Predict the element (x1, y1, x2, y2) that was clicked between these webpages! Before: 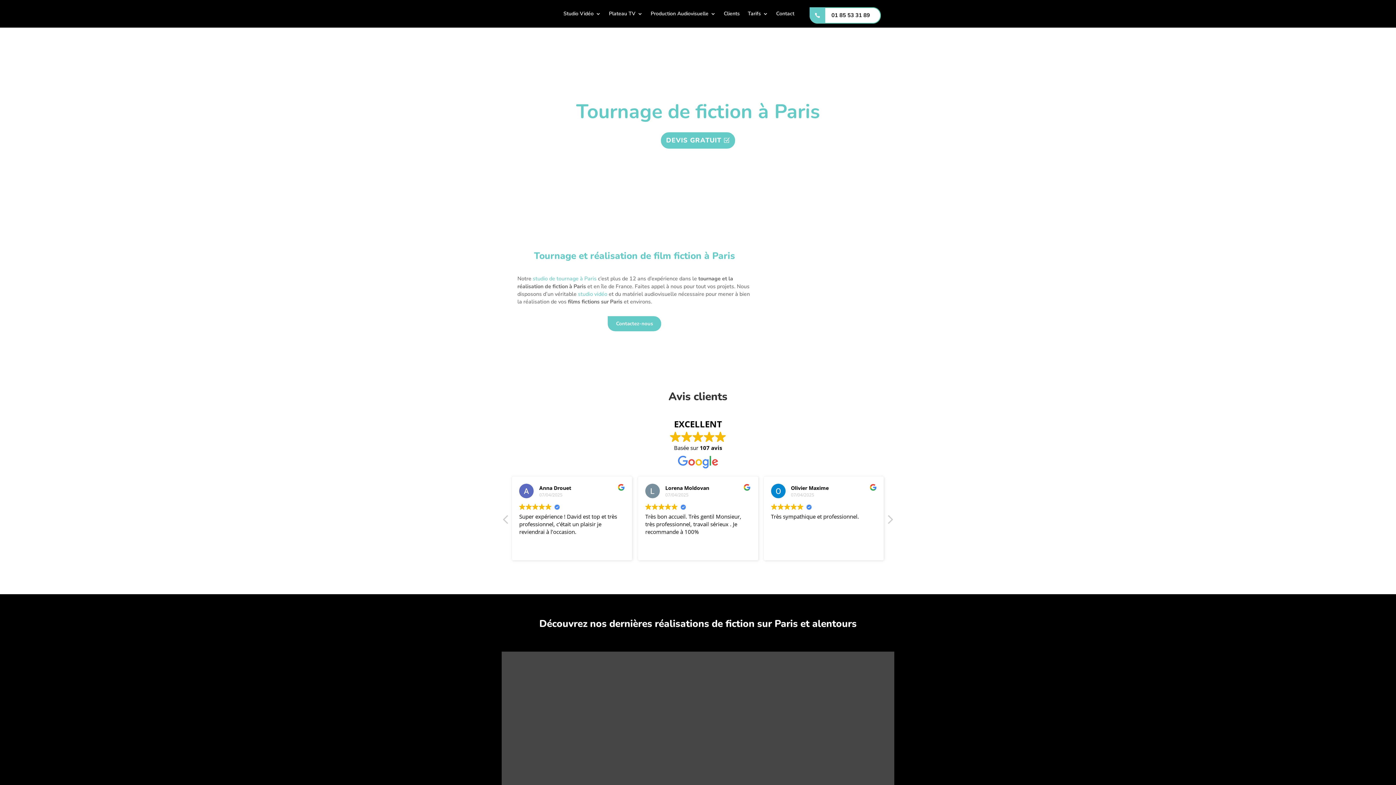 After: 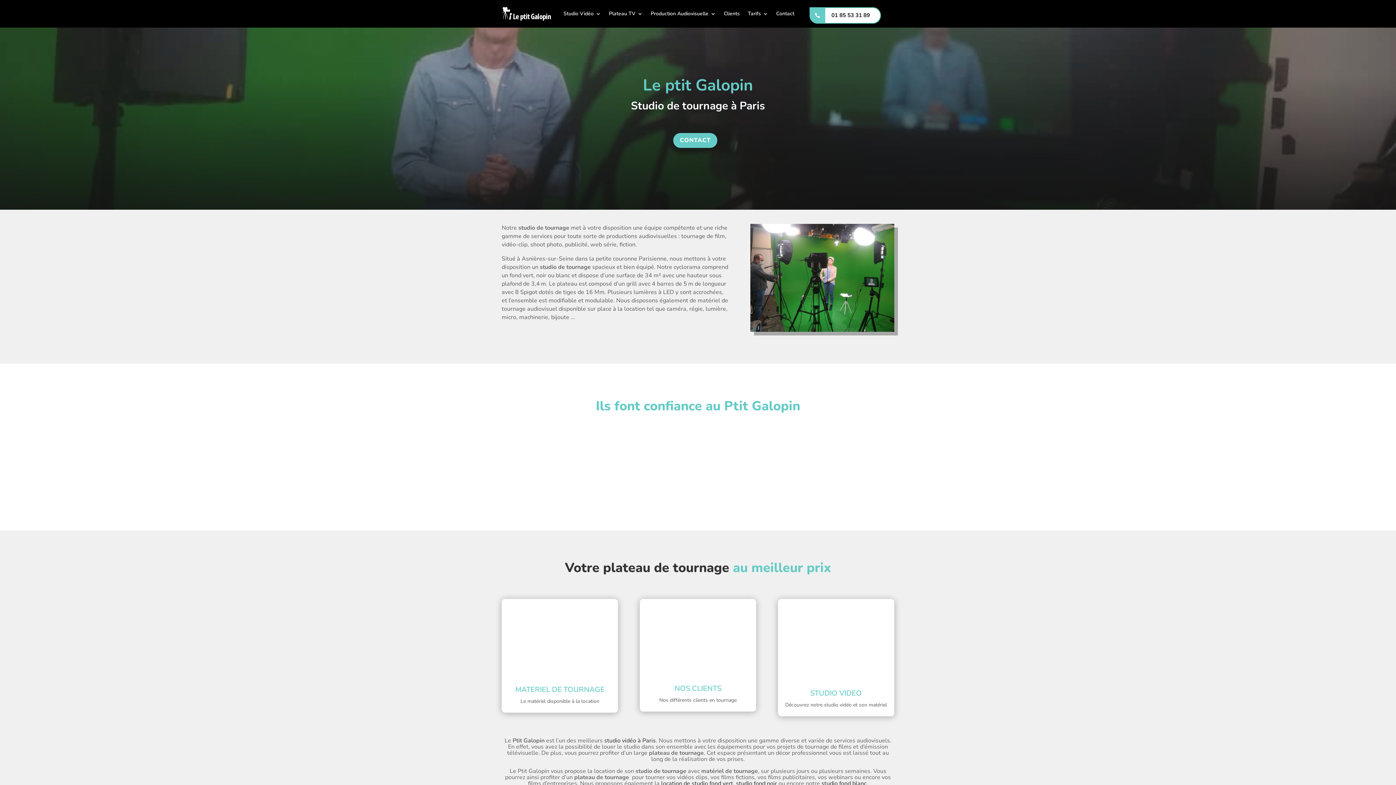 Action: label: studio de tournage à Paris bbox: (532, 275, 596, 282)